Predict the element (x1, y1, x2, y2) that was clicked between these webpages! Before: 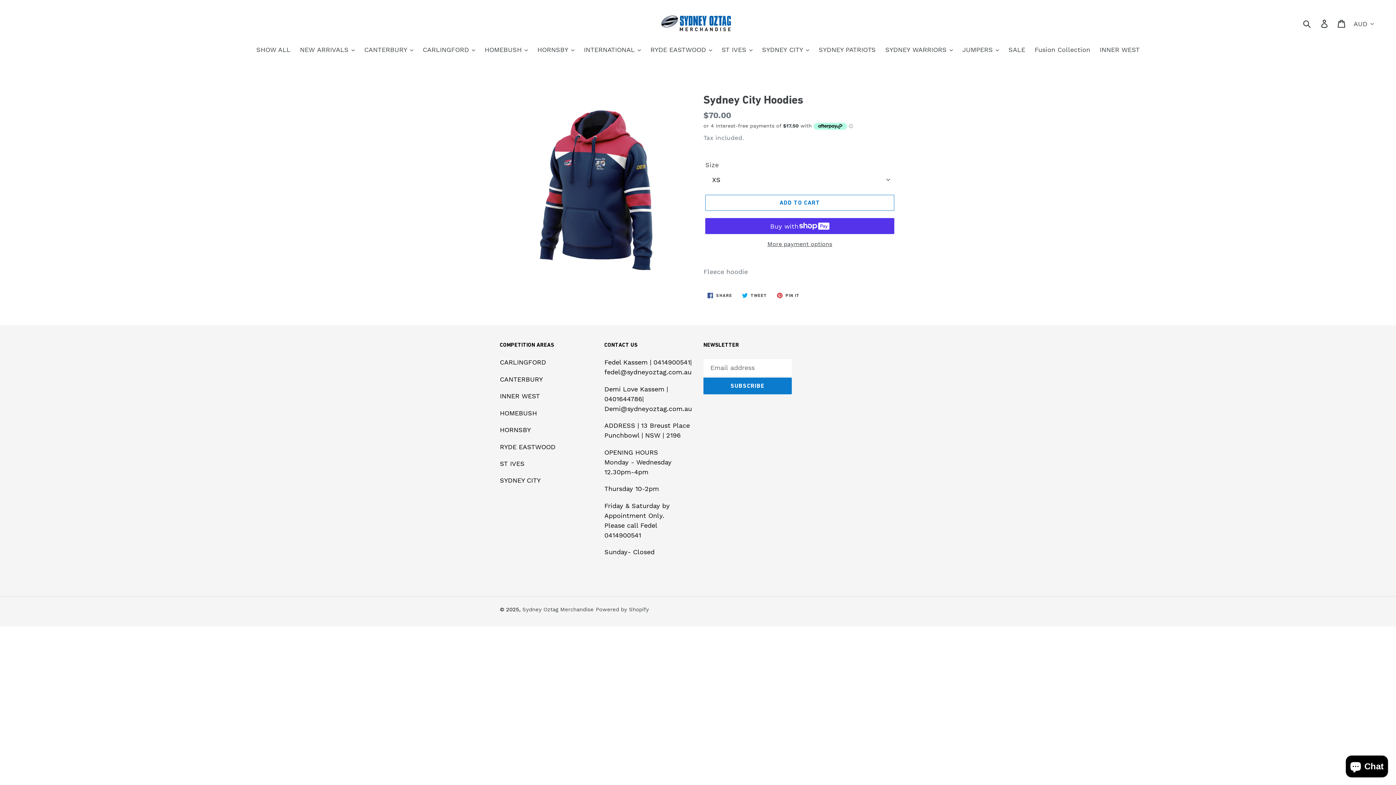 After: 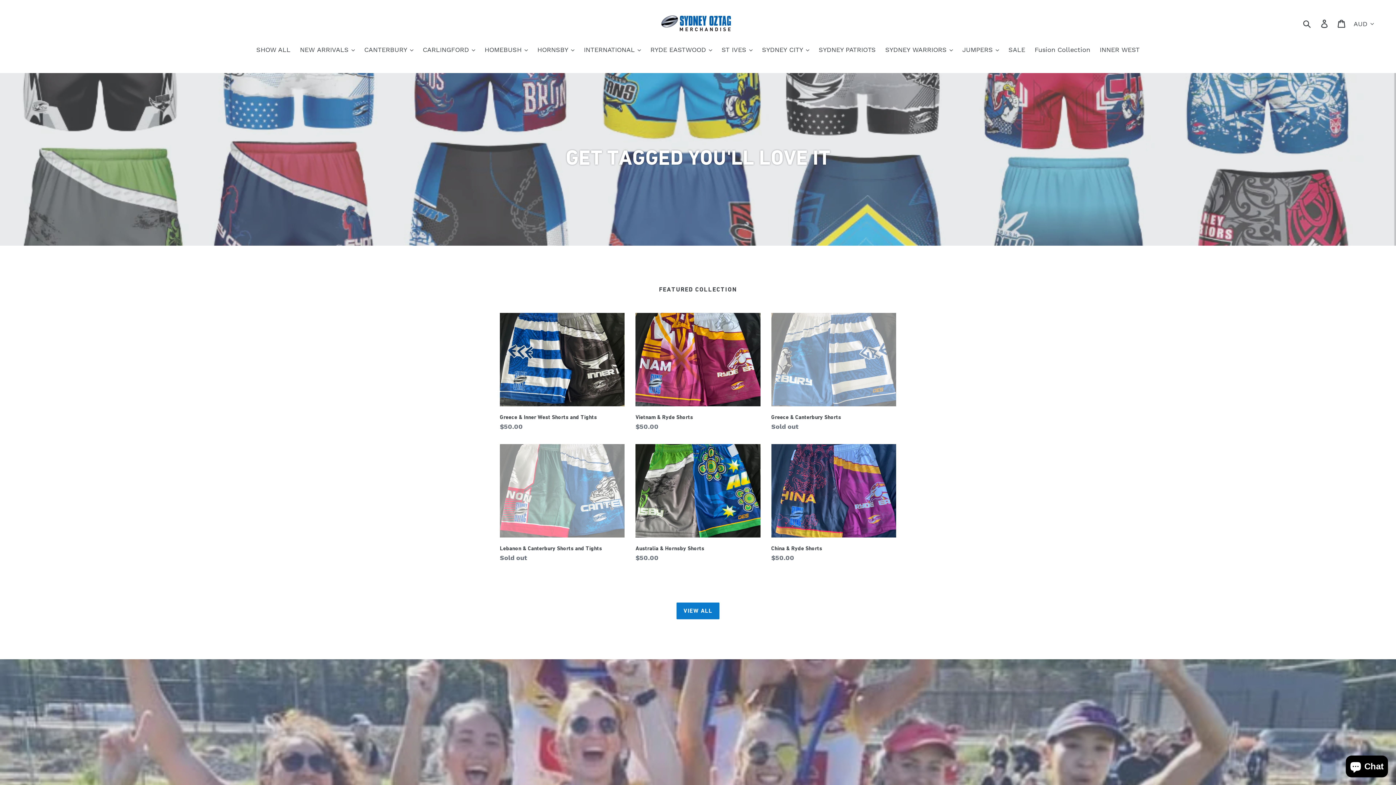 Action: bbox: (522, 606, 593, 613) label: Sydney Oztag Merchandise